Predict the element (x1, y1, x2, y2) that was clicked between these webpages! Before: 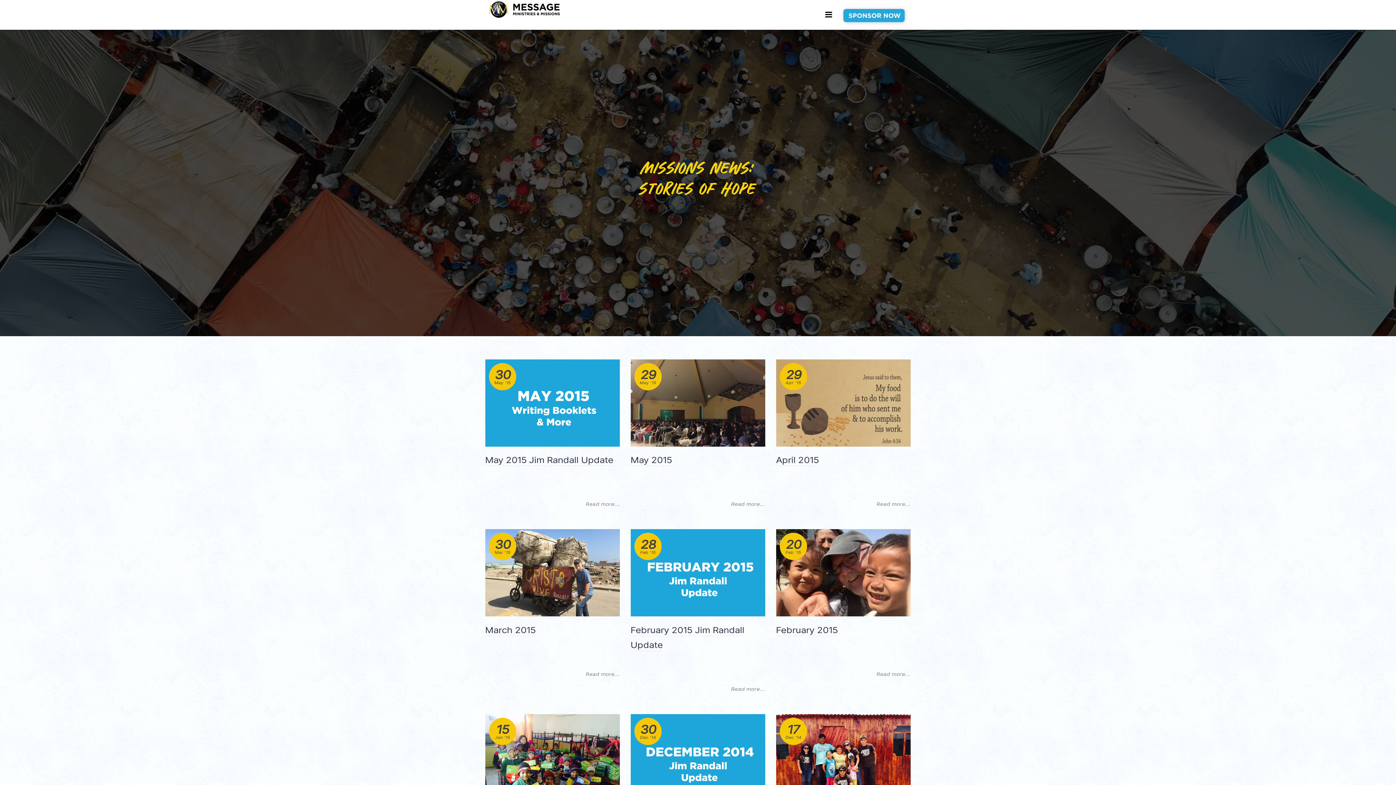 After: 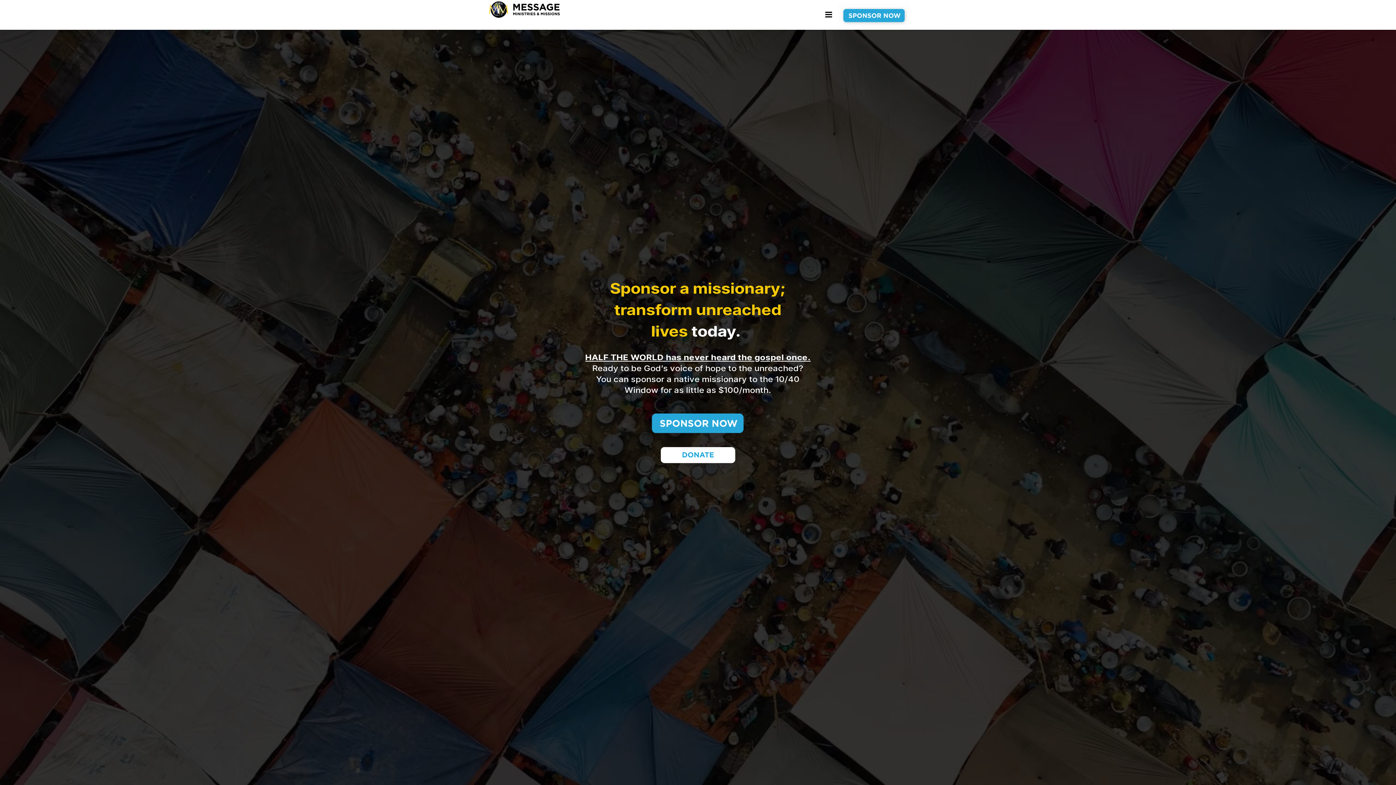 Action: bbox: (485, 0, 562, 19)